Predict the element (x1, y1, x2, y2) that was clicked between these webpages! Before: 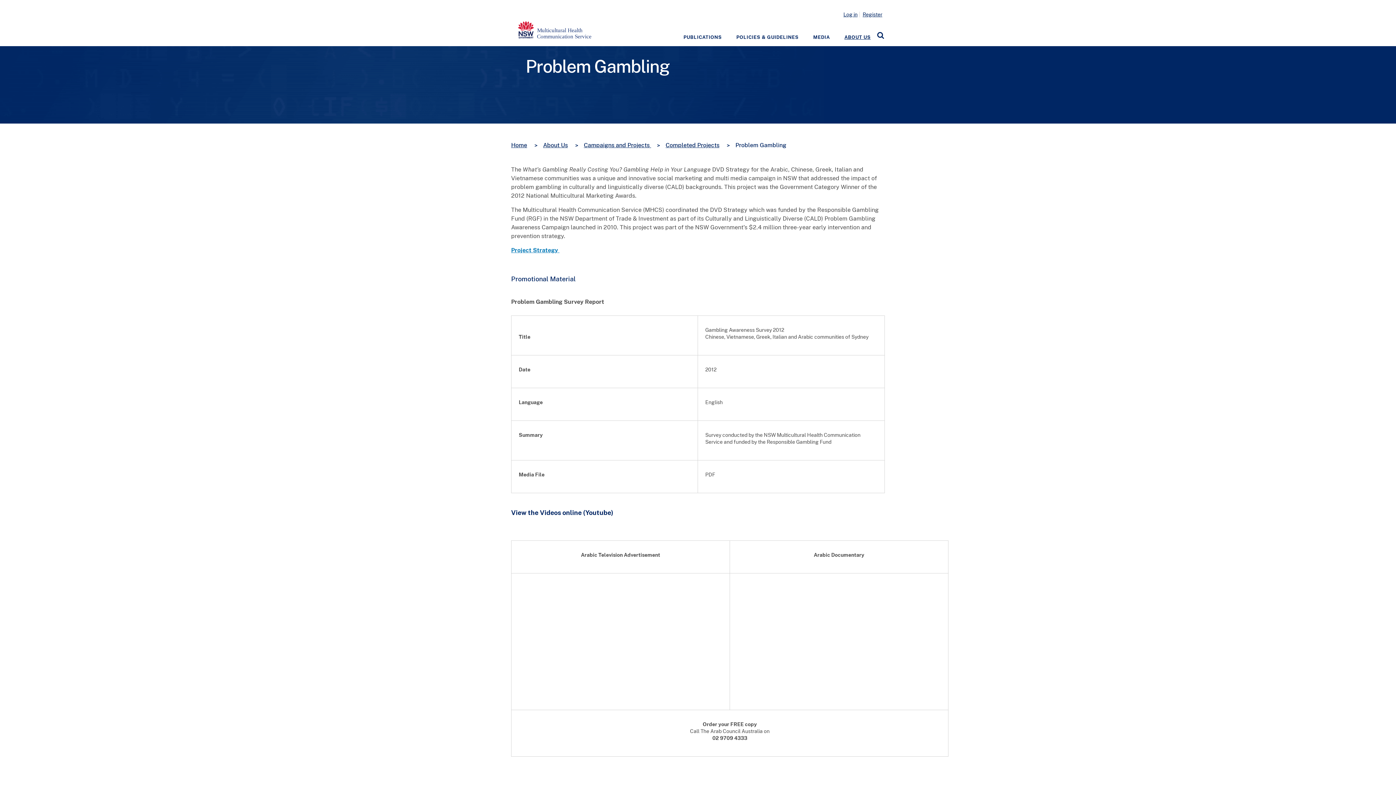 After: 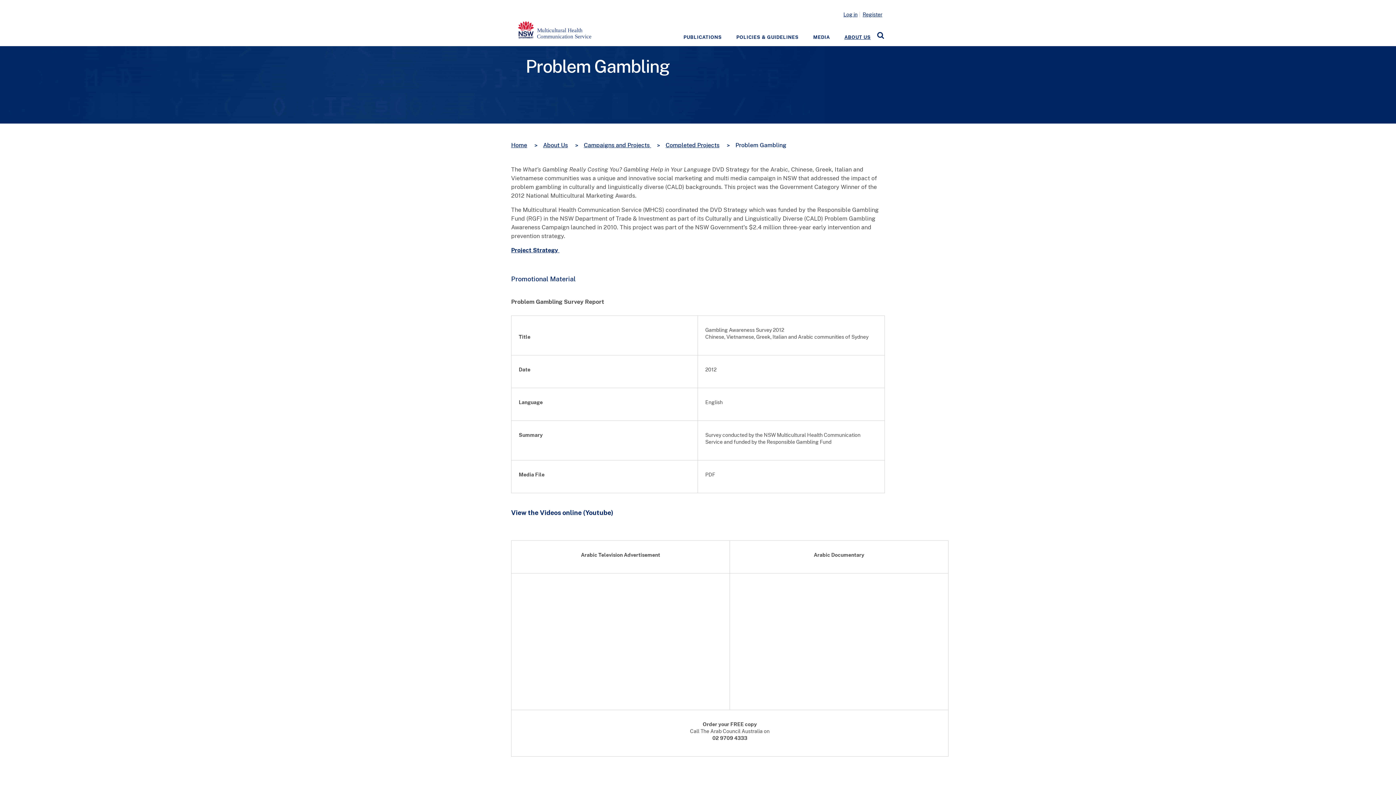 Action: bbox: (511, 247, 559, 253) label: Project Strategy 